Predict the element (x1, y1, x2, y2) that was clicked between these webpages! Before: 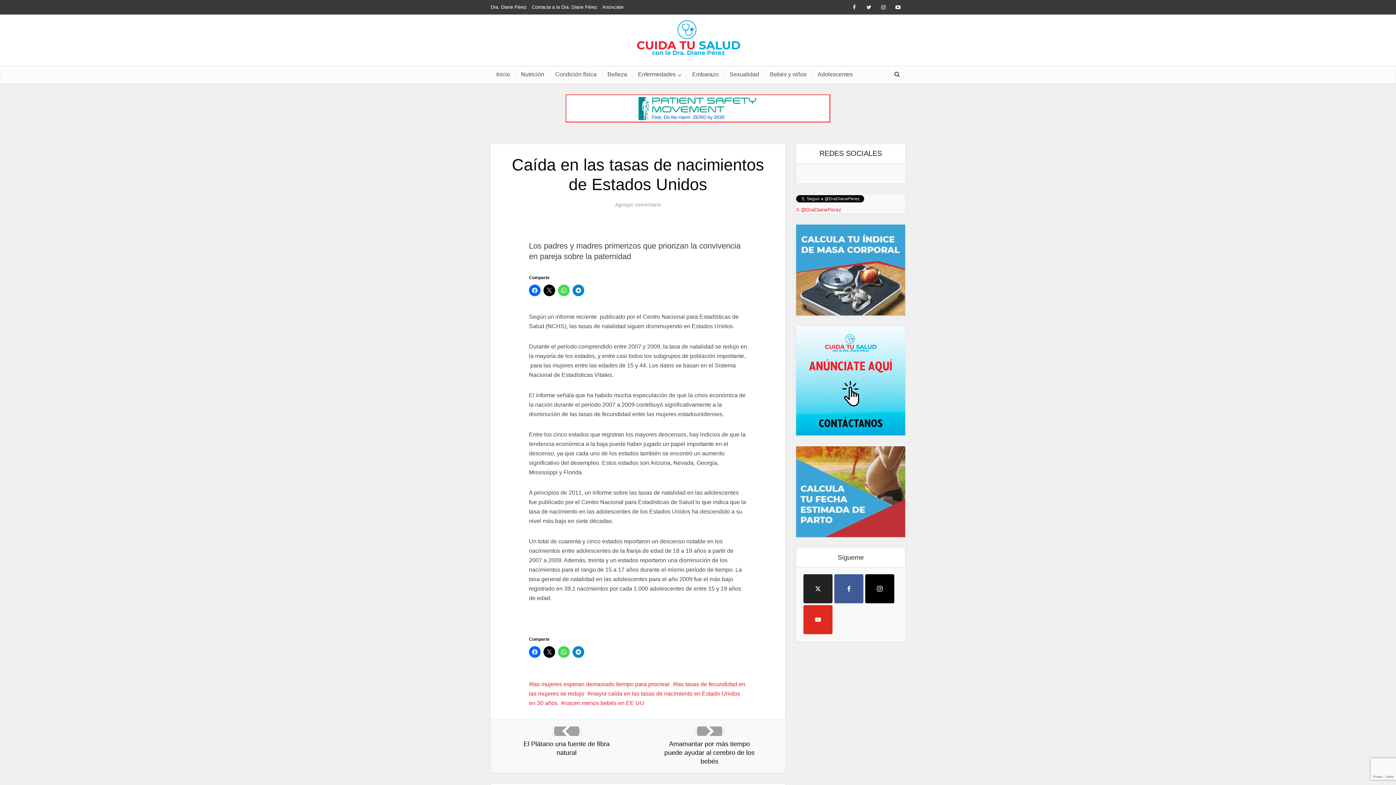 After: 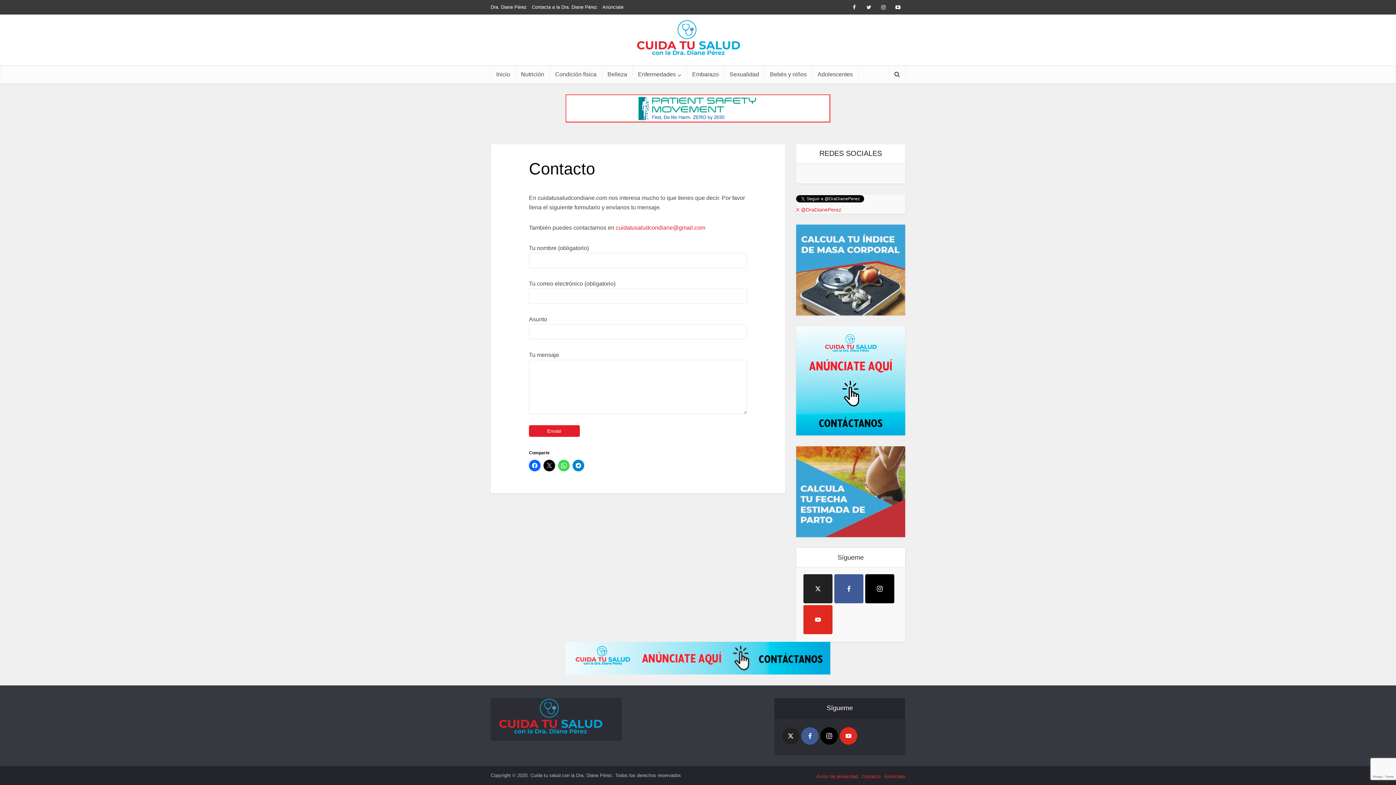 Action: label: Contacta a la Dra. Diane Pérez bbox: (532, 4, 597, 9)